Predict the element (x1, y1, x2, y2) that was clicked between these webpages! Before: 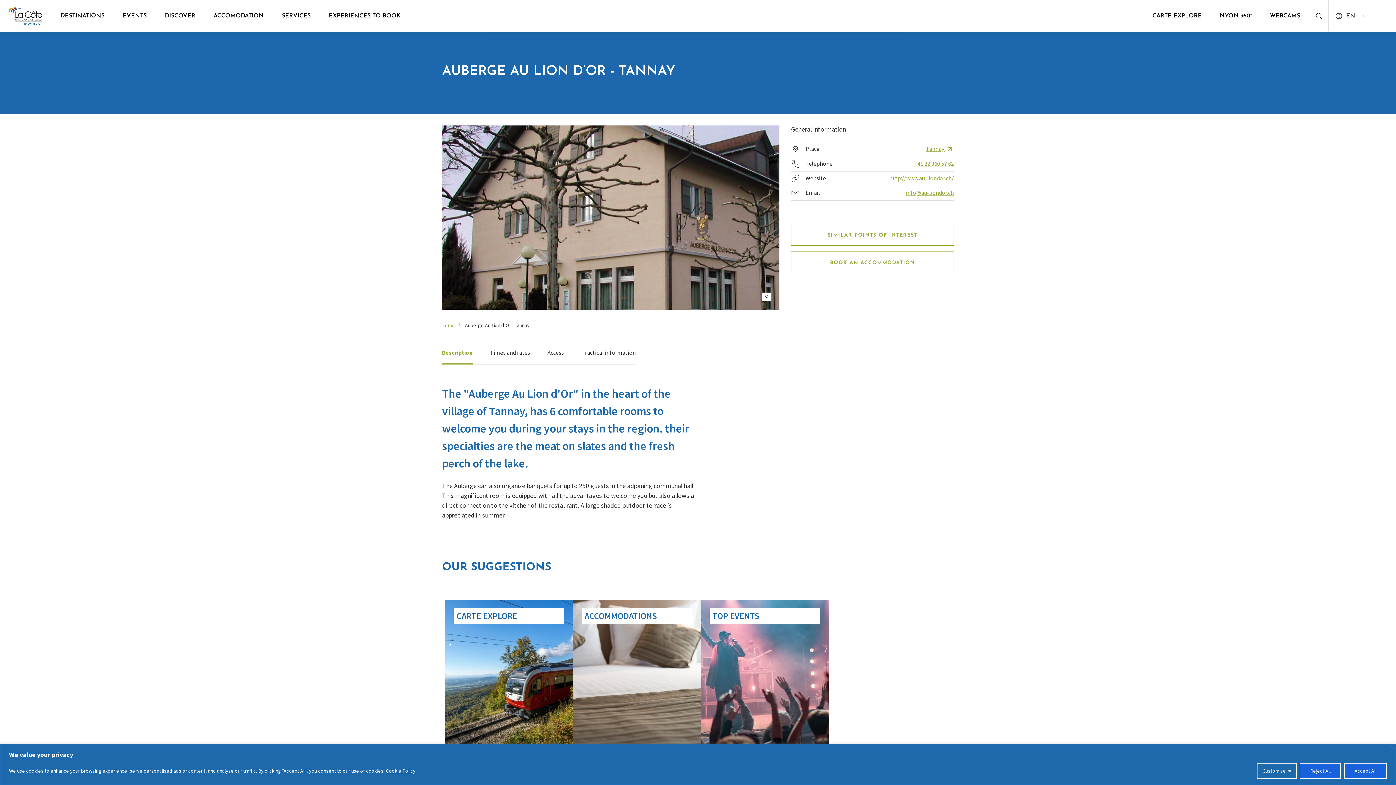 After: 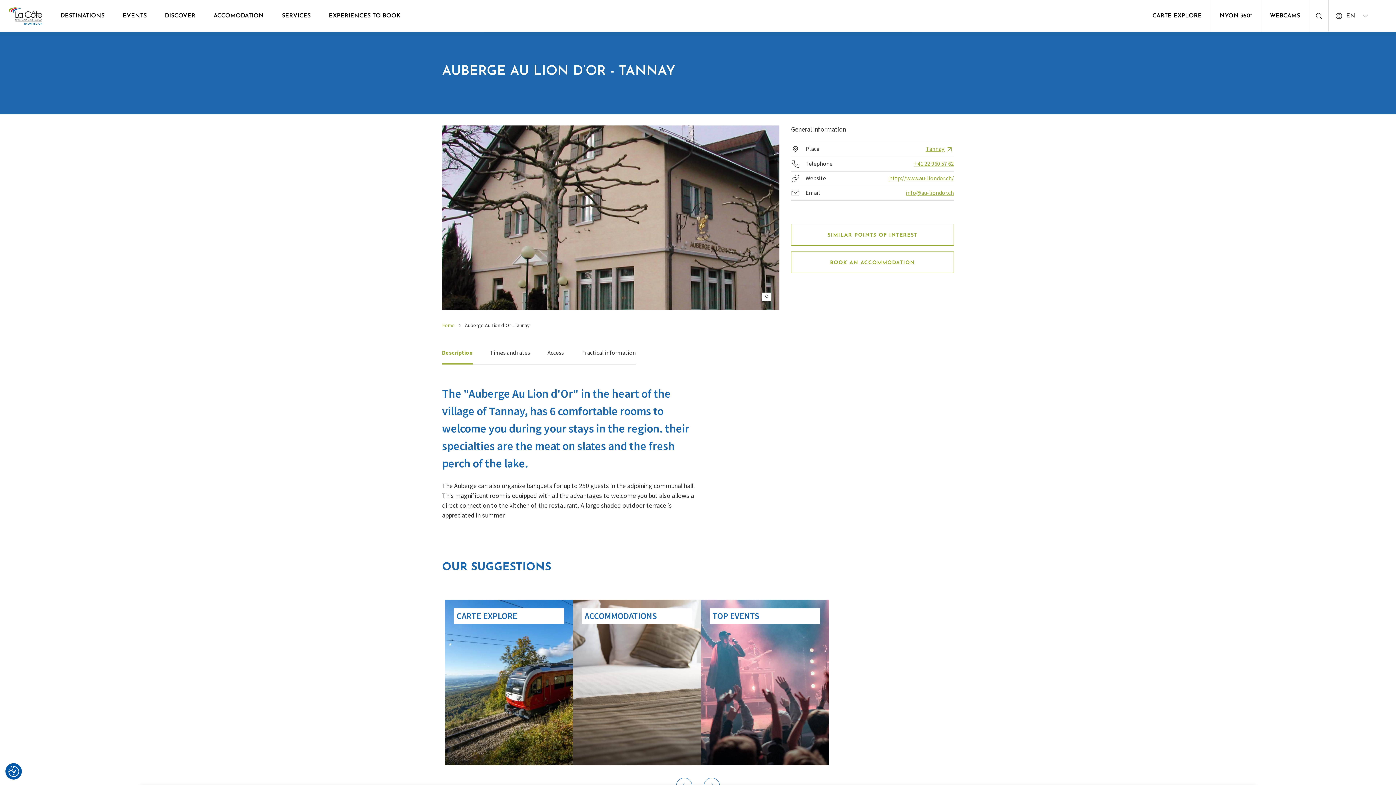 Action: label: Reject All bbox: (1300, 763, 1341, 779)